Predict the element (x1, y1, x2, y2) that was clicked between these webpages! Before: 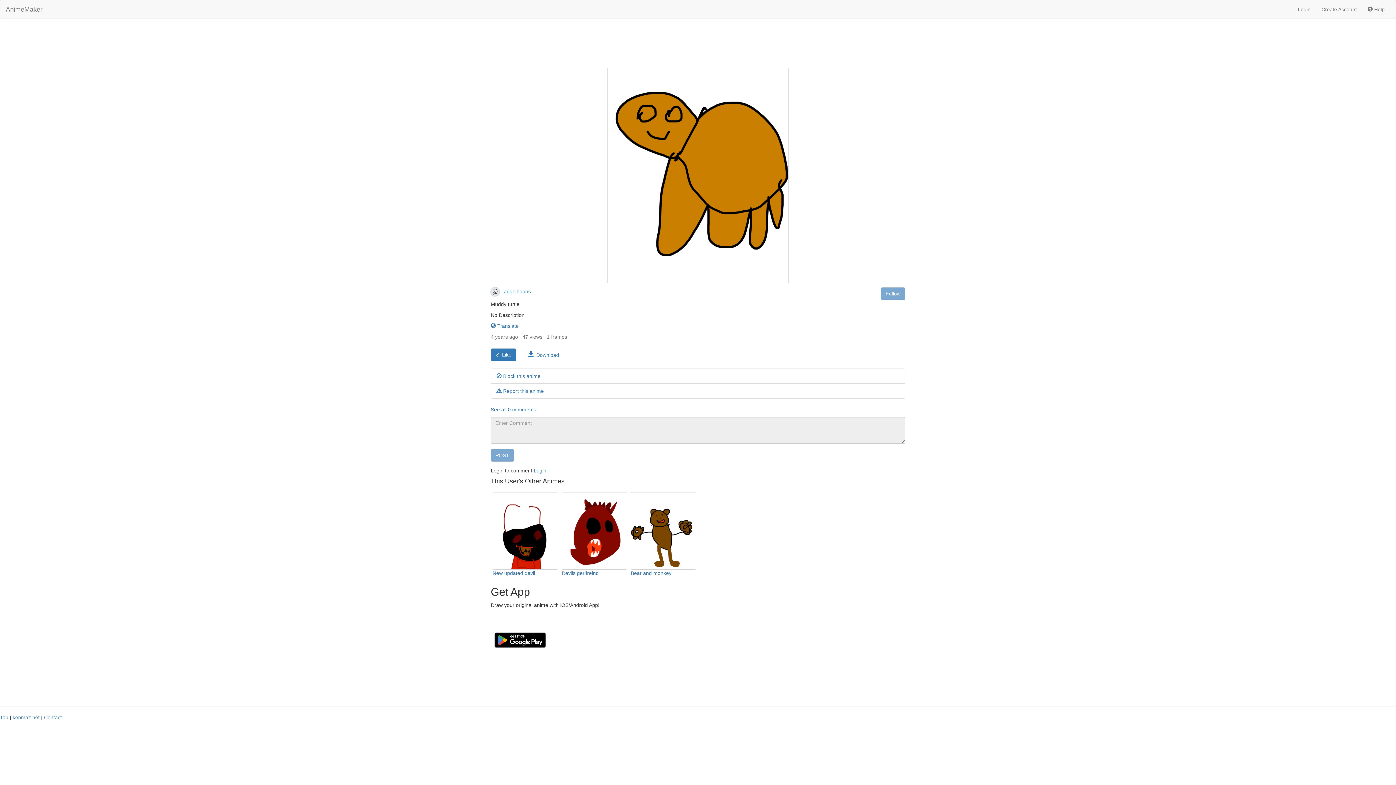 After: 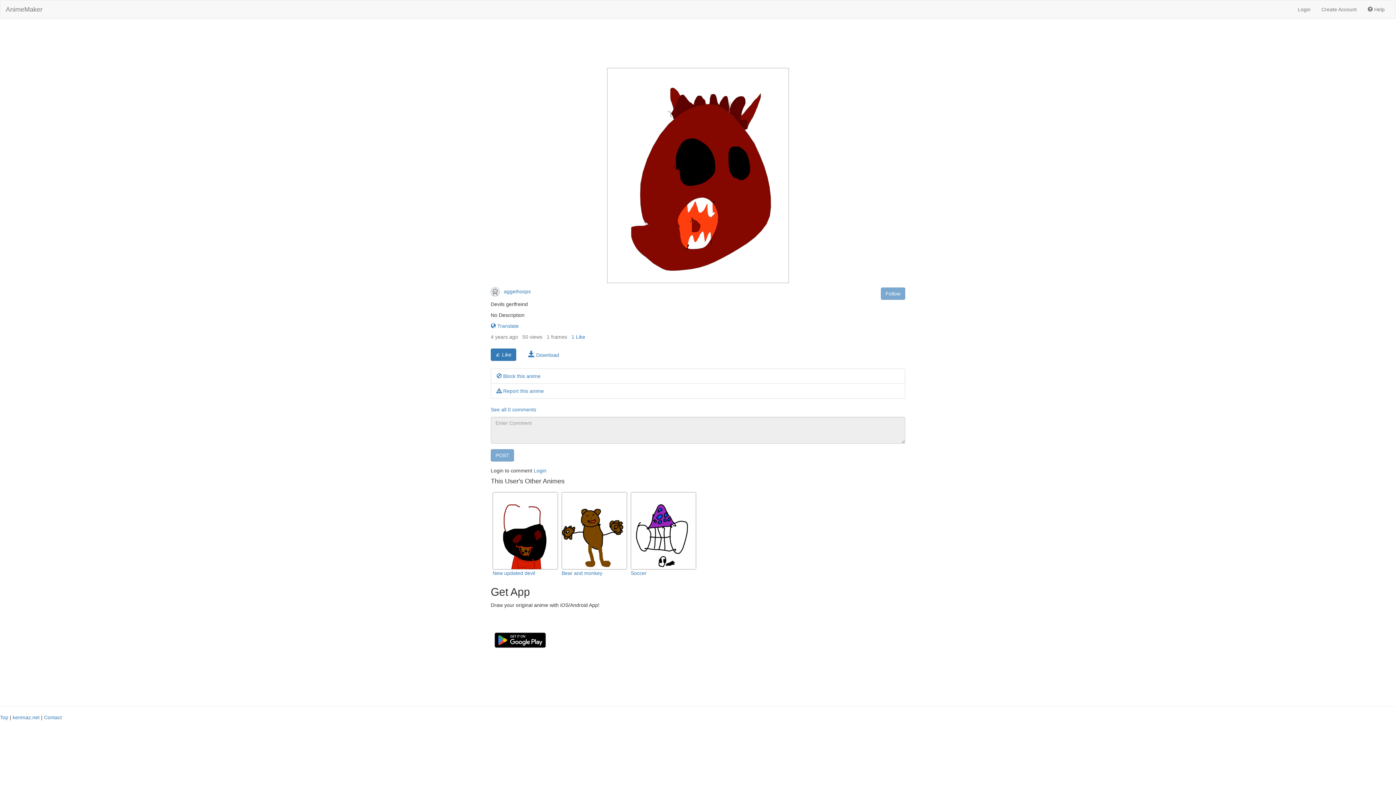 Action: bbox: (562, 527, 626, 533)